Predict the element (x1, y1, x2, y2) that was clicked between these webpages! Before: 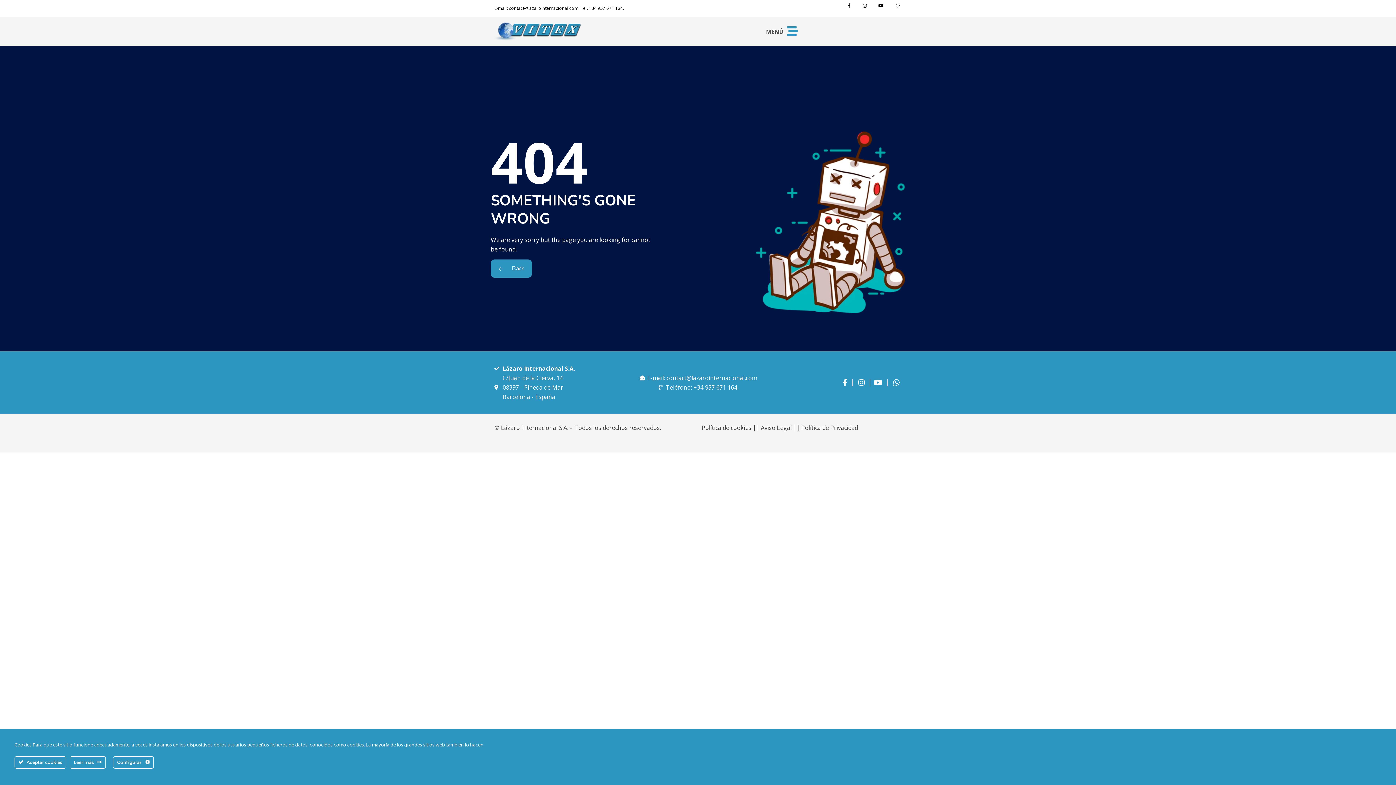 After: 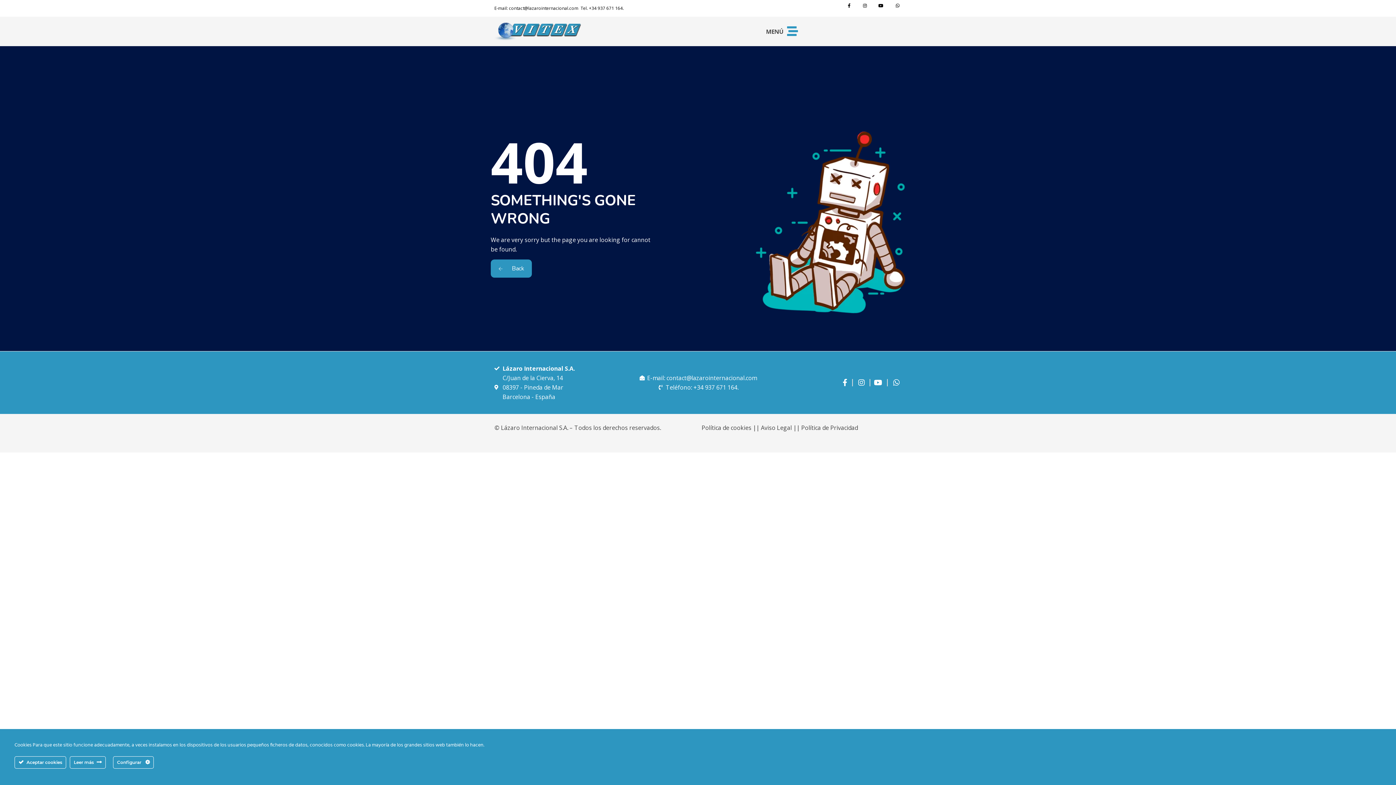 Action: bbox: (894, 3, 901, 8)